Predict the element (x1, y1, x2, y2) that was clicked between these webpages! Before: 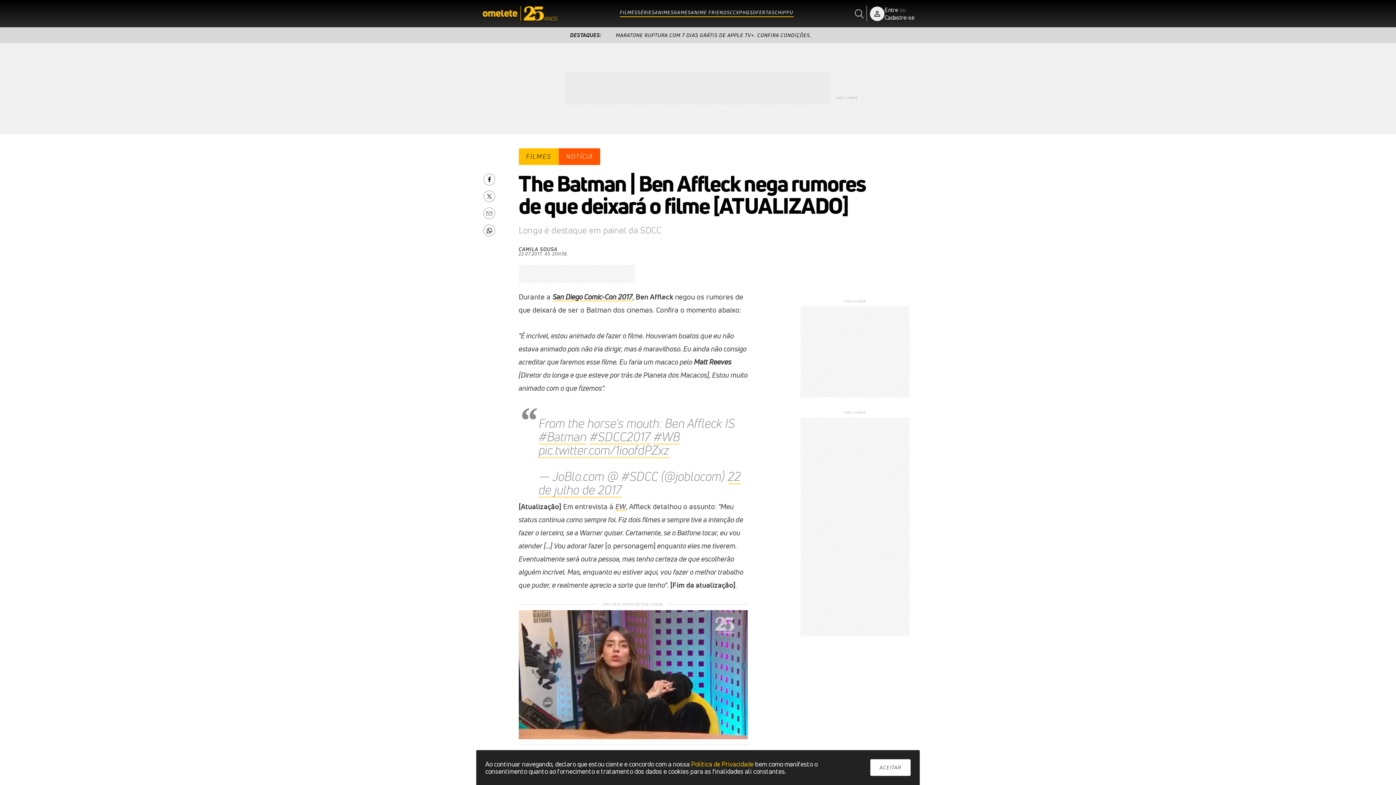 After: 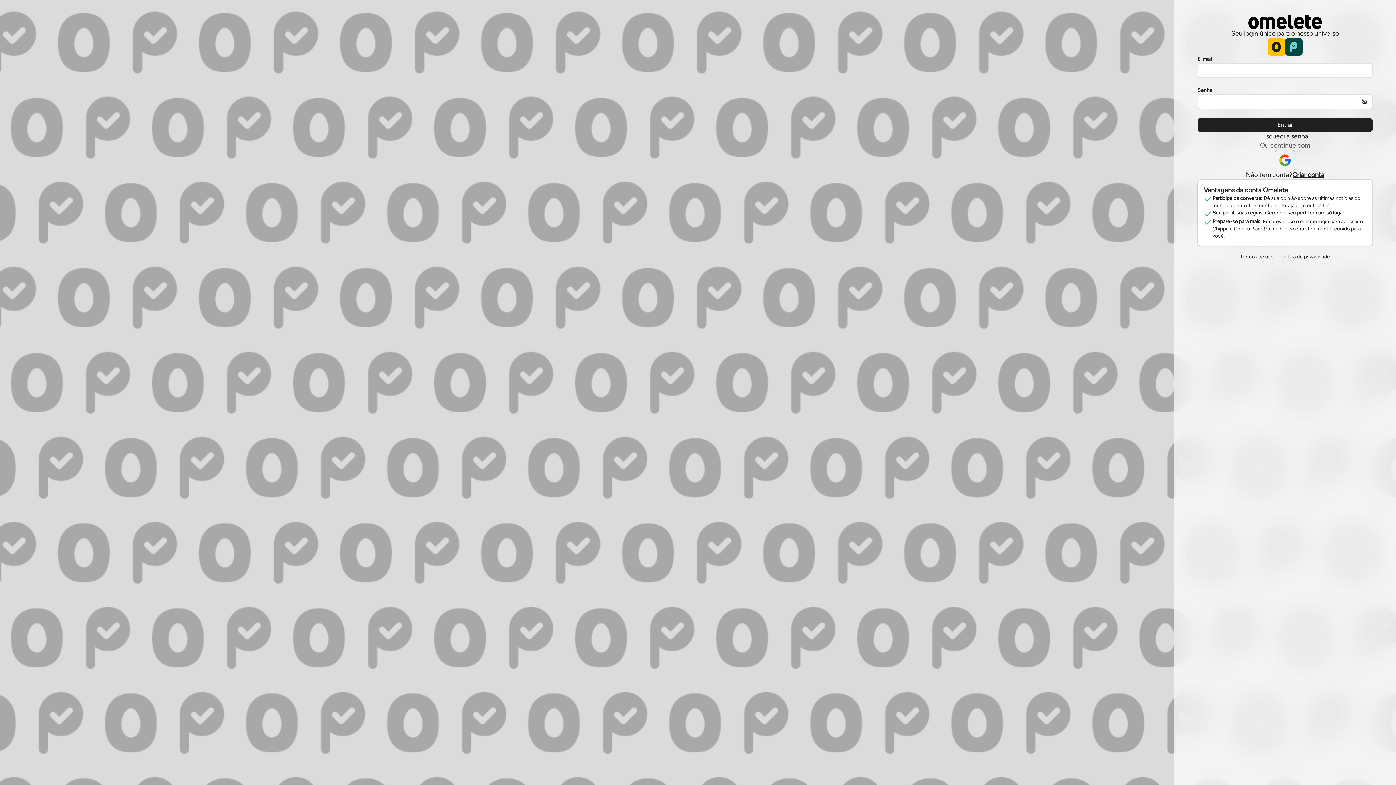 Action: bbox: (884, 5, 898, 13) label: Entre